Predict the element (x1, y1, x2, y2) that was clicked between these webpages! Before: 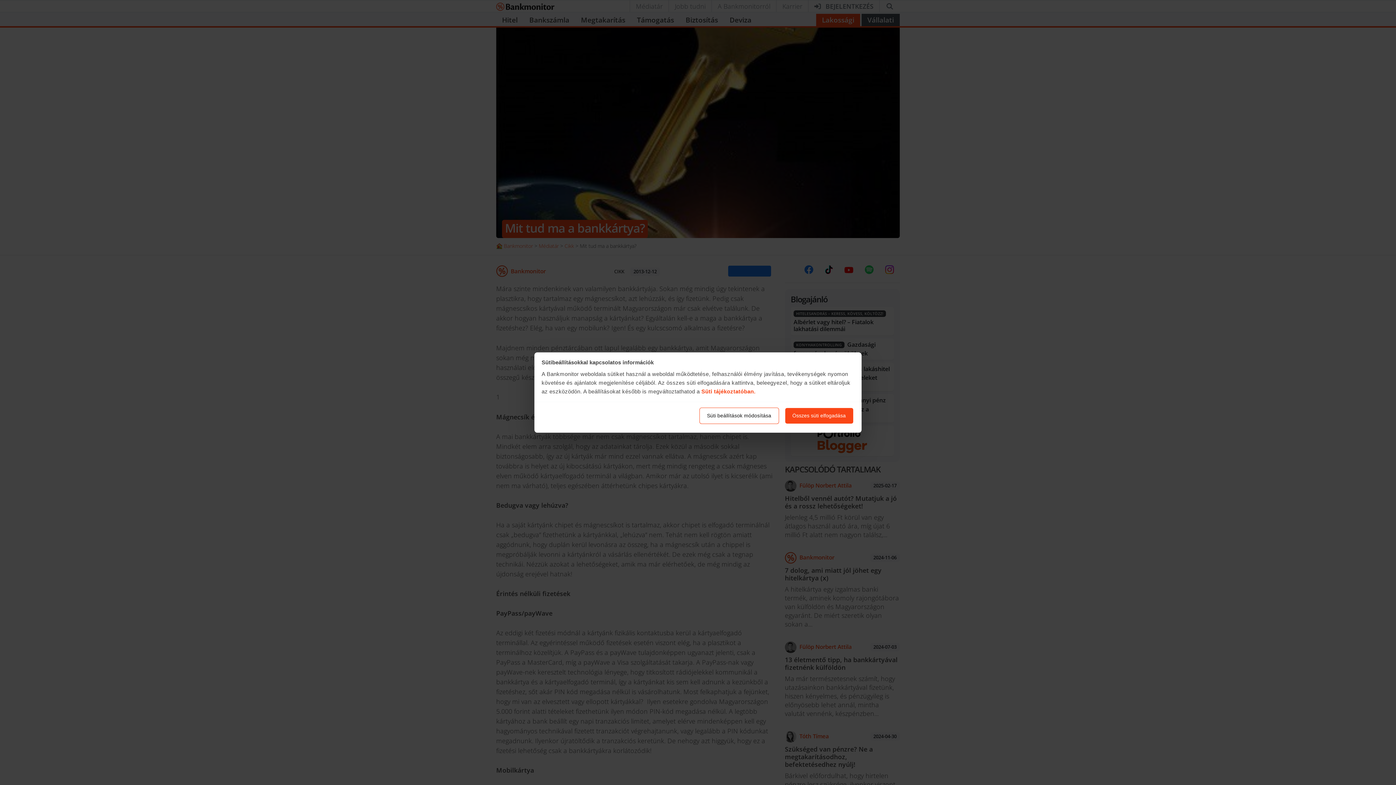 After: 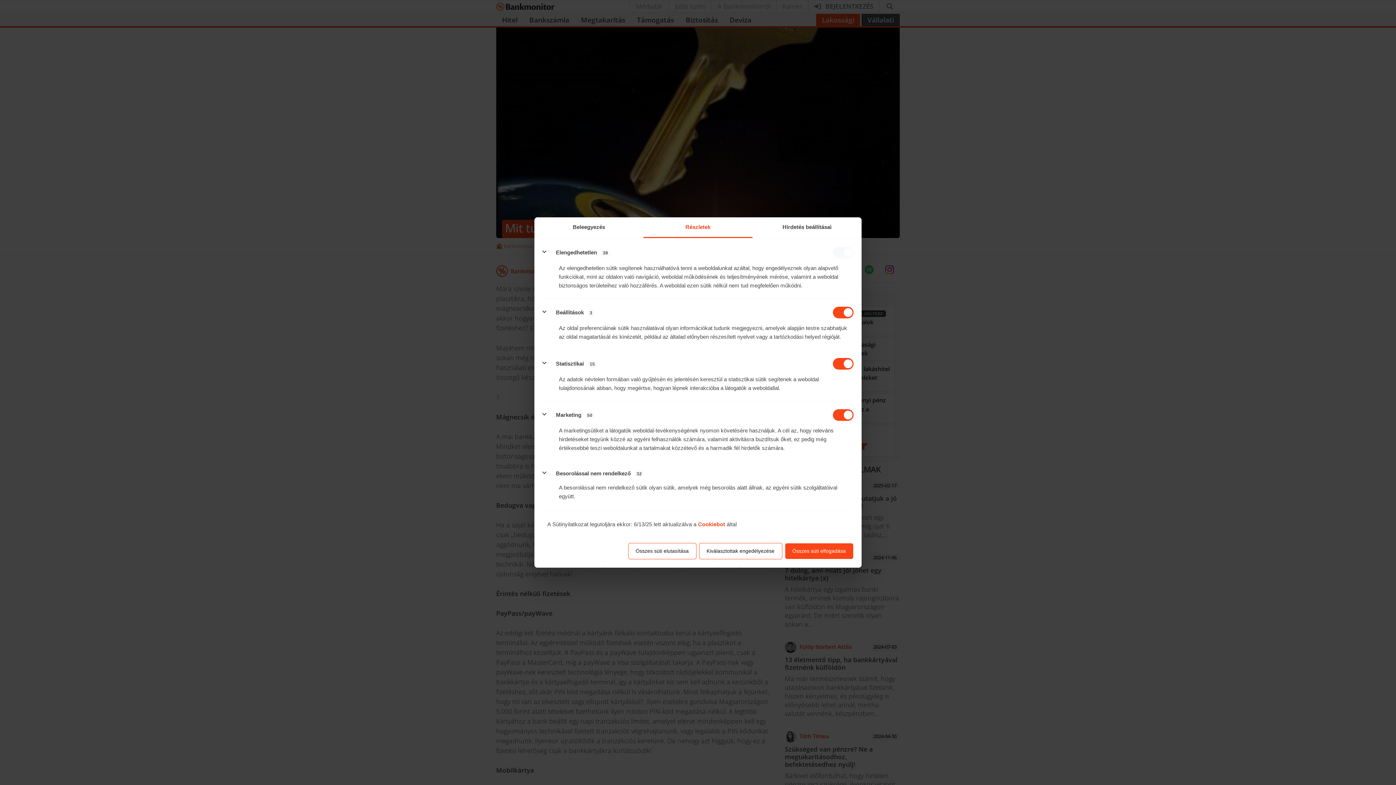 Action: bbox: (699, 407, 779, 424) label: Süti beállítások módosítása